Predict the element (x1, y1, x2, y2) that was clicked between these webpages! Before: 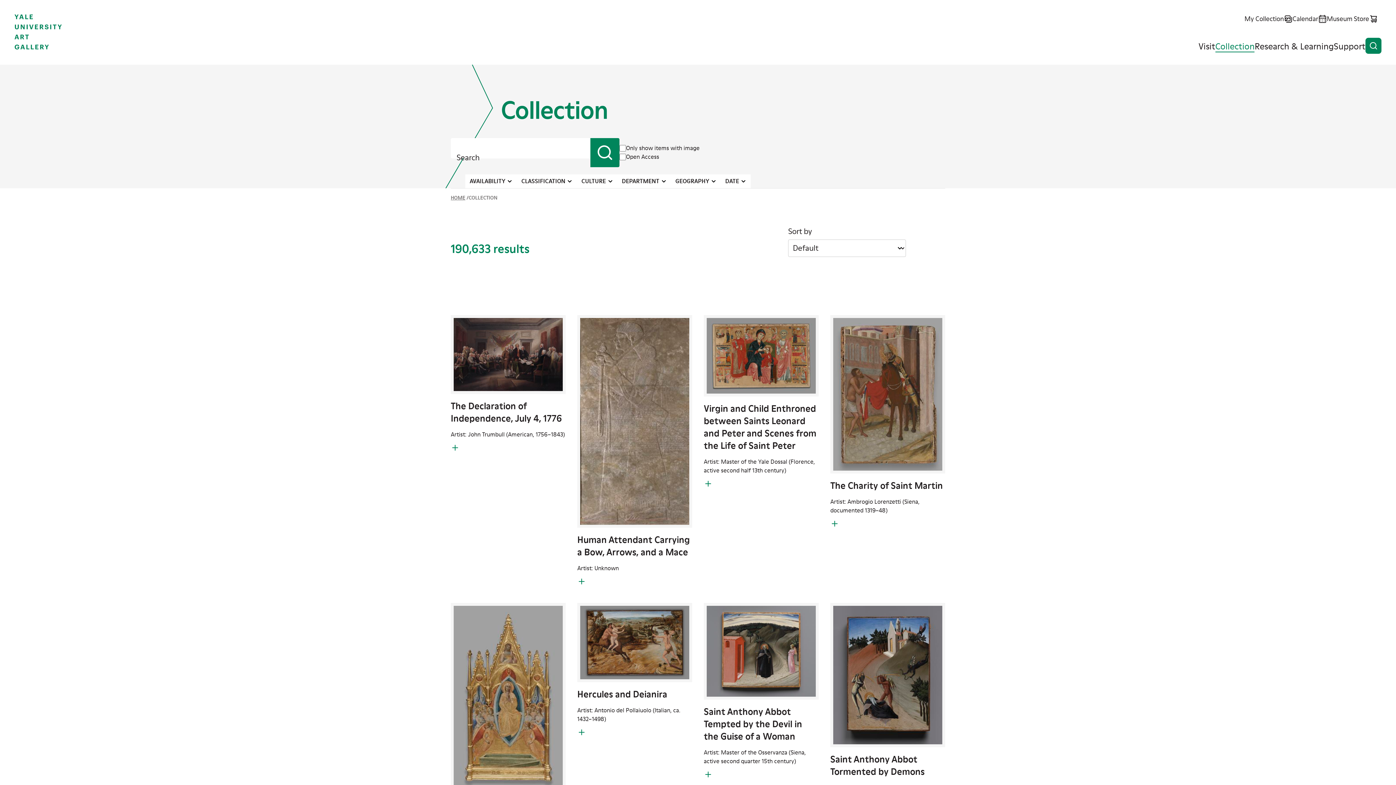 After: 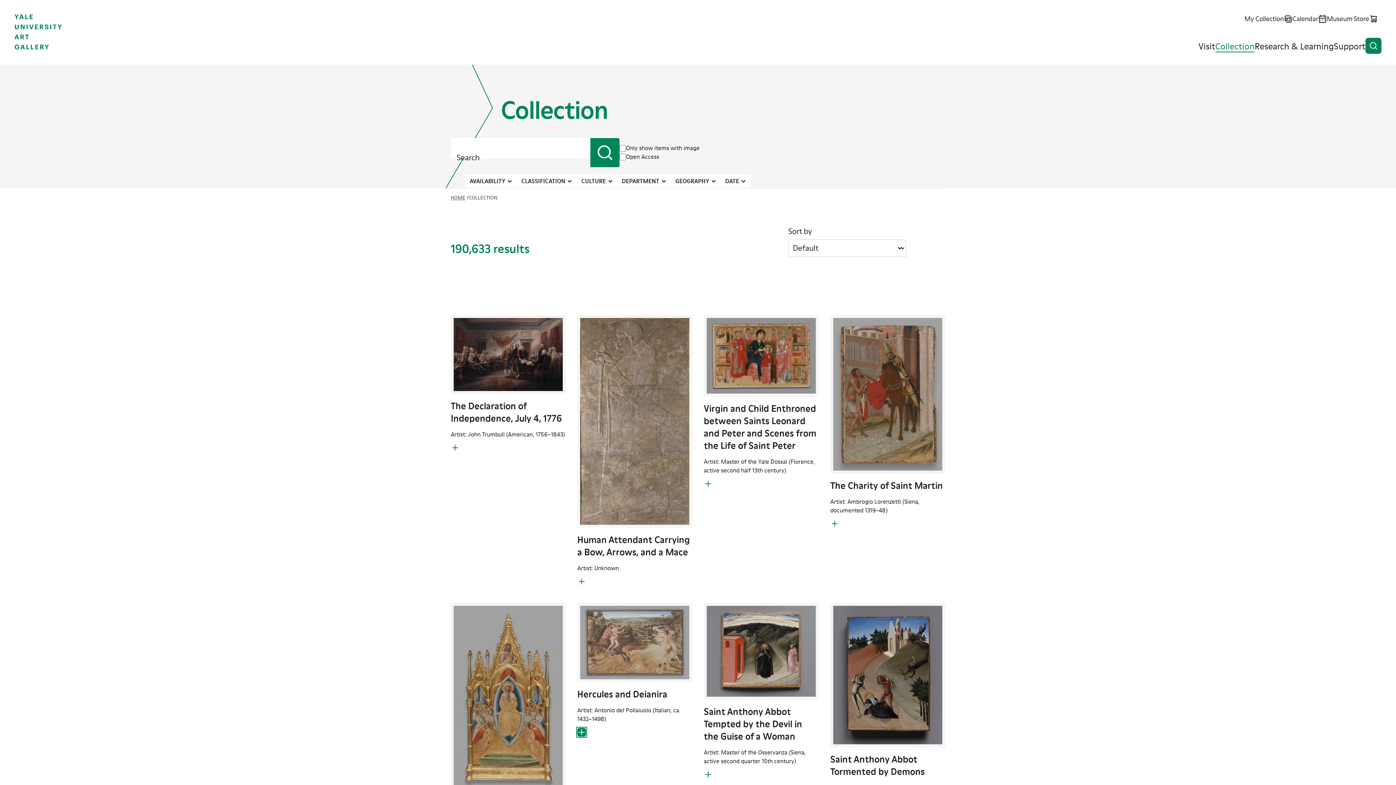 Action: bbox: (577, 728, 586, 736) label: Add to My Collection